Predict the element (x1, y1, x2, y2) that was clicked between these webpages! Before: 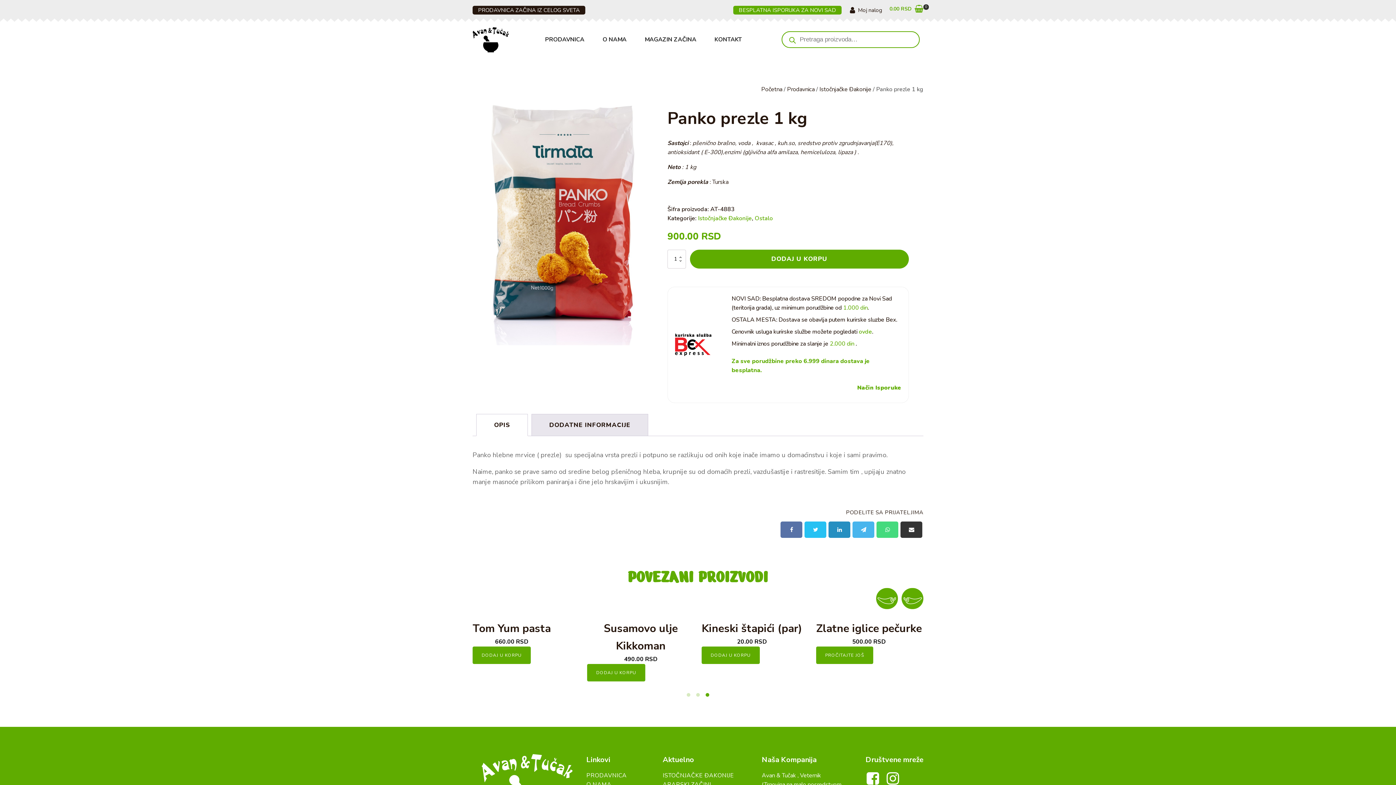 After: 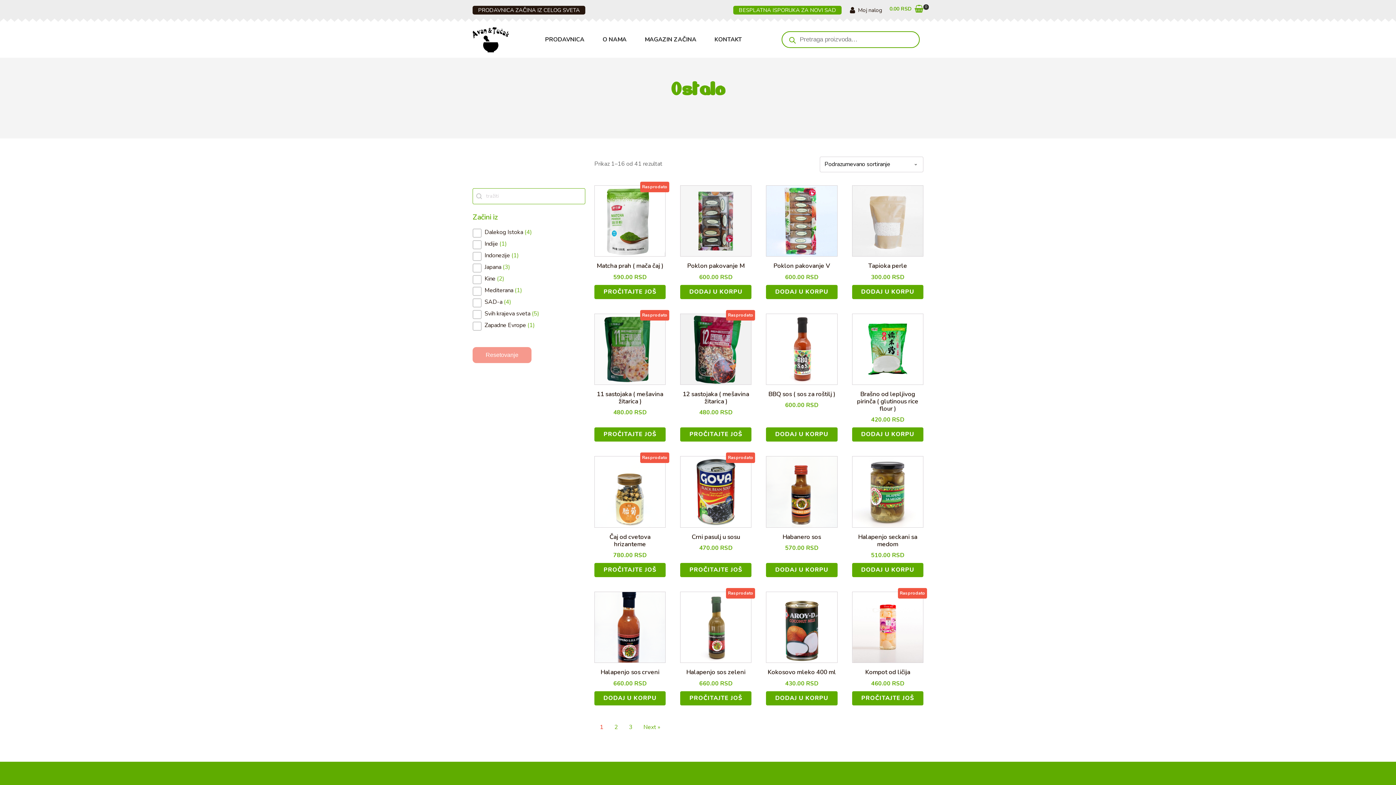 Action: bbox: (754, 214, 773, 222) label: Ostalo